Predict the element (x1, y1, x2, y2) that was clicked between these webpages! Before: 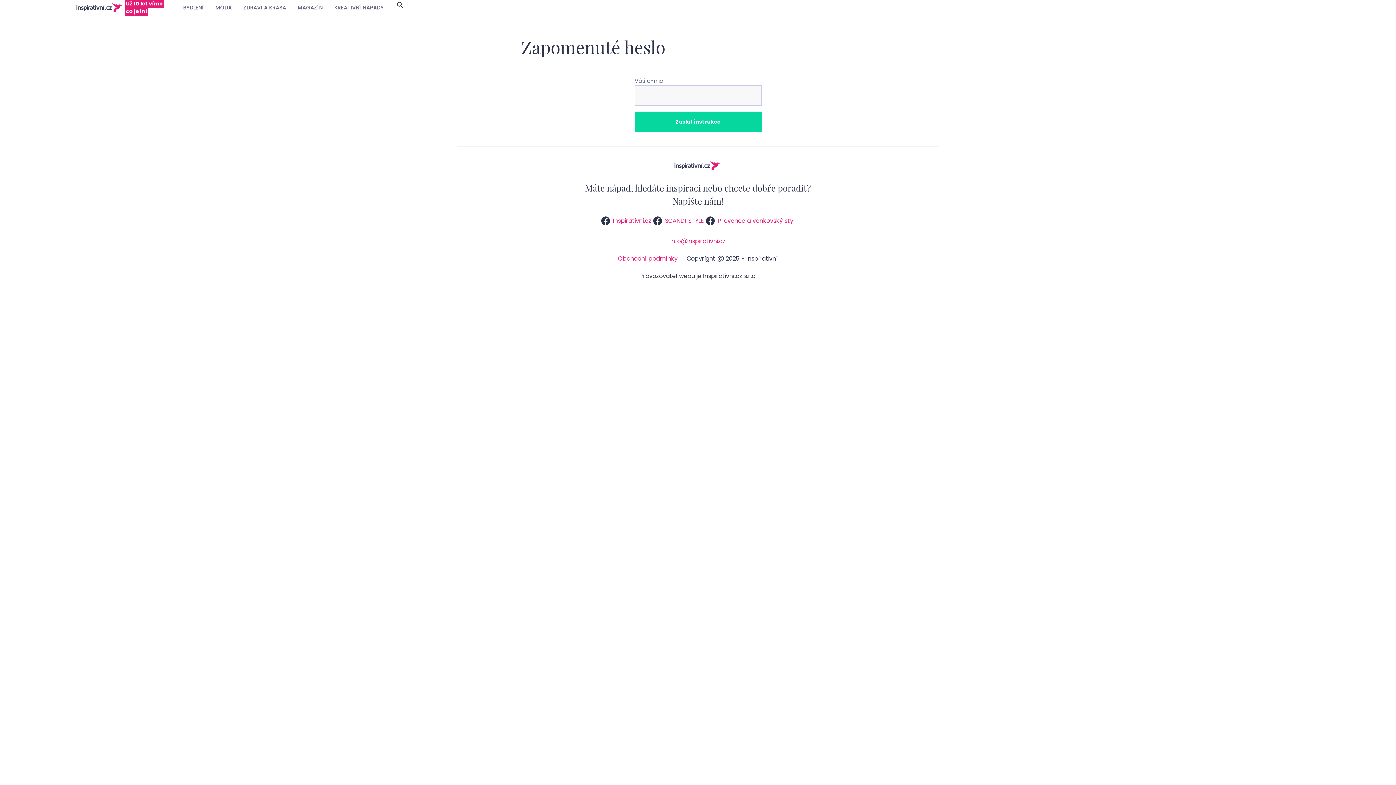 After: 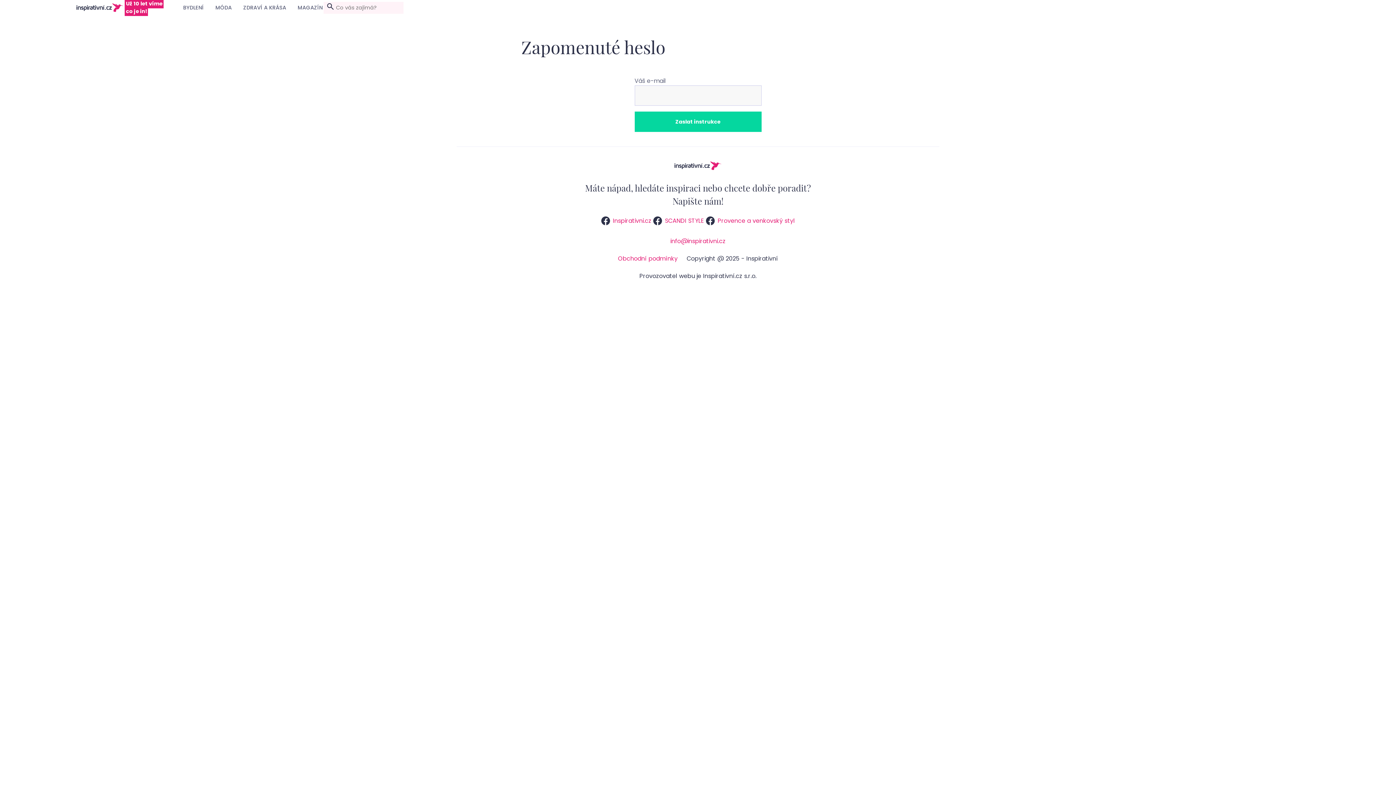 Action: bbox: (397, 1, 403, 10)